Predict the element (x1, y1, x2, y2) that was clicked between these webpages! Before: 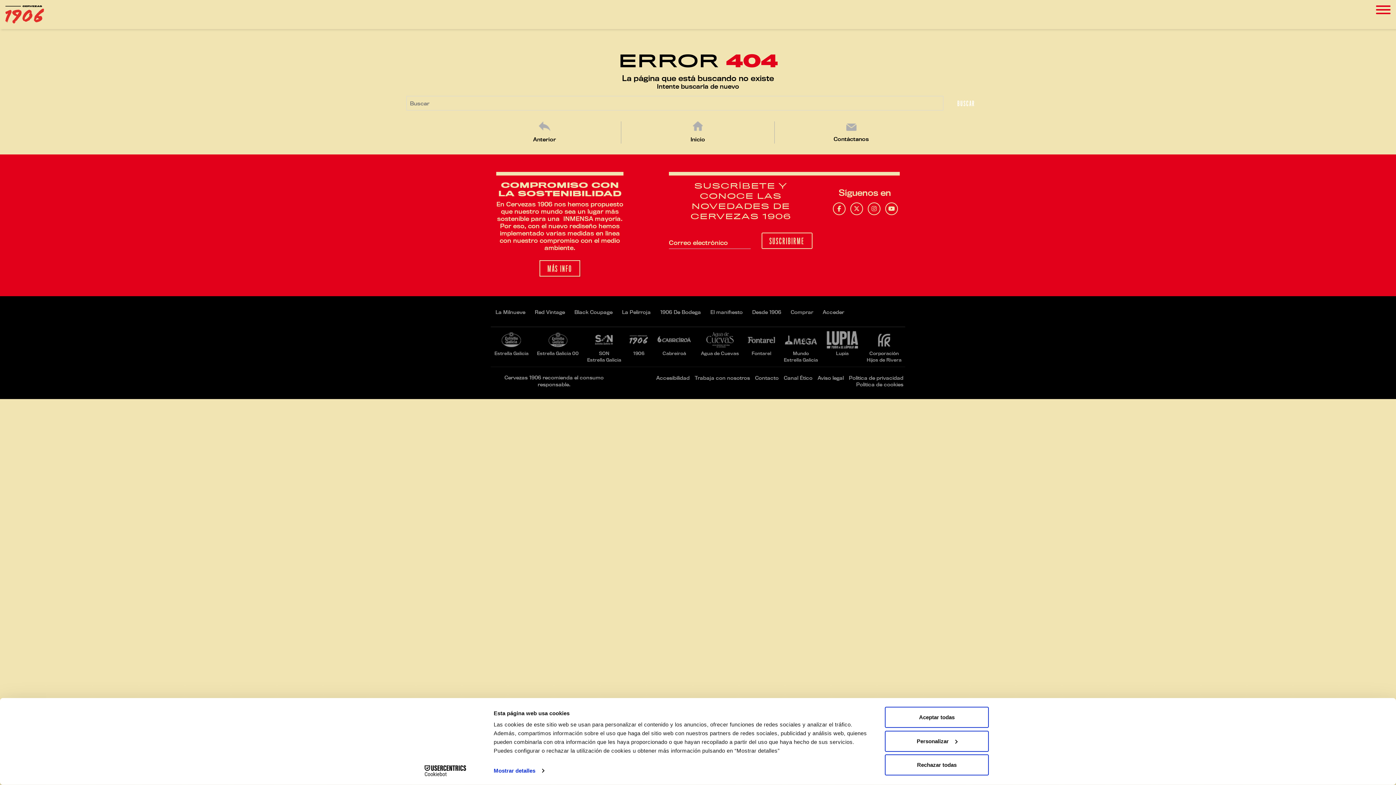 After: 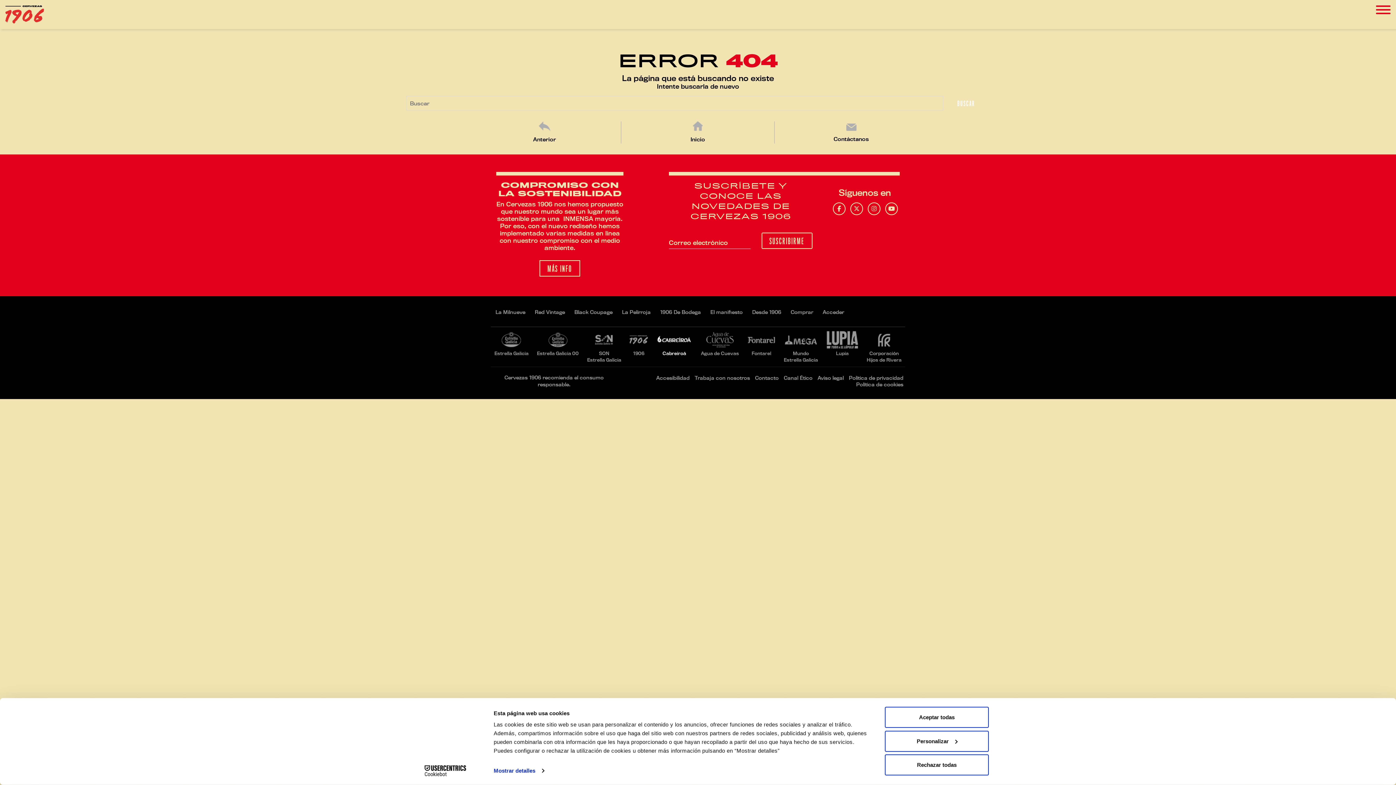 Action: label: Cabreiroá bbox: (656, 330, 692, 363)